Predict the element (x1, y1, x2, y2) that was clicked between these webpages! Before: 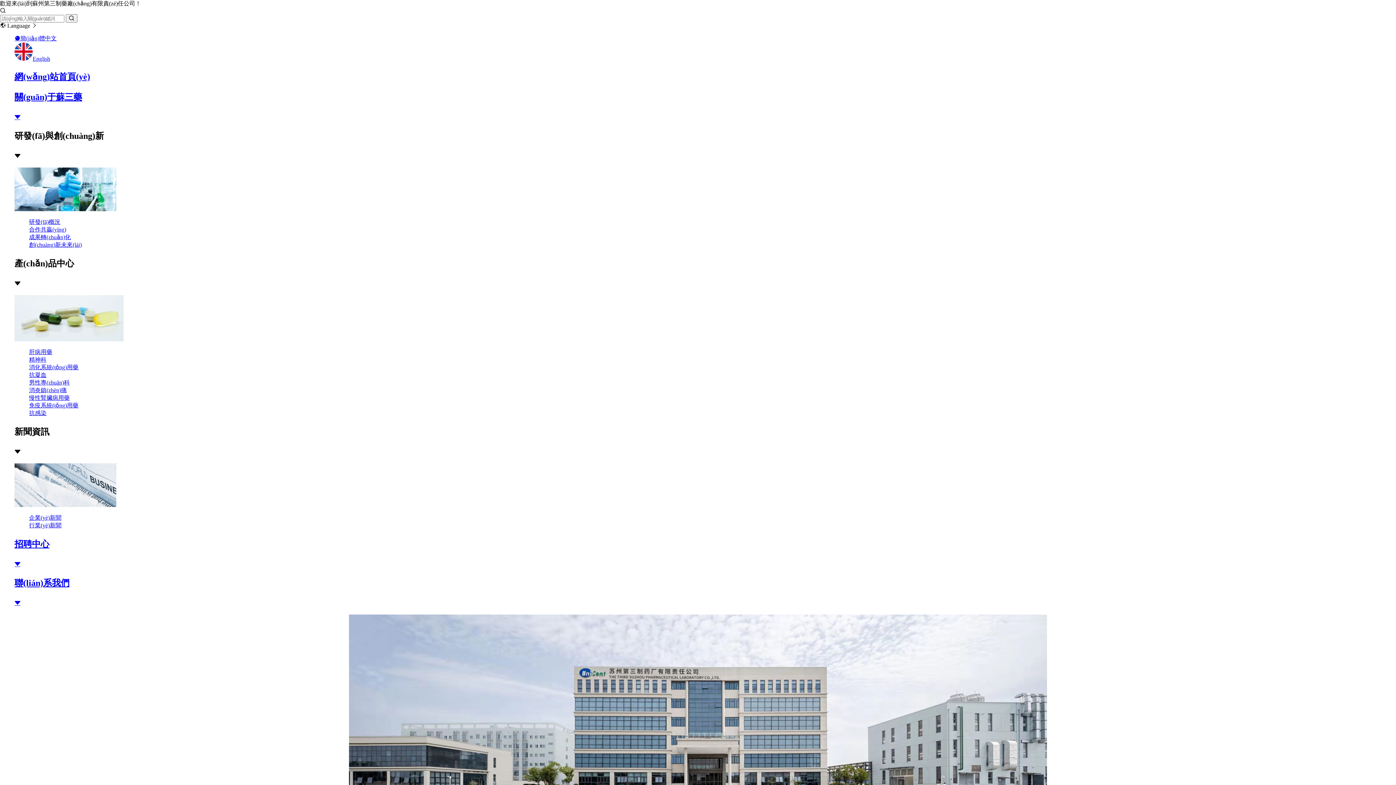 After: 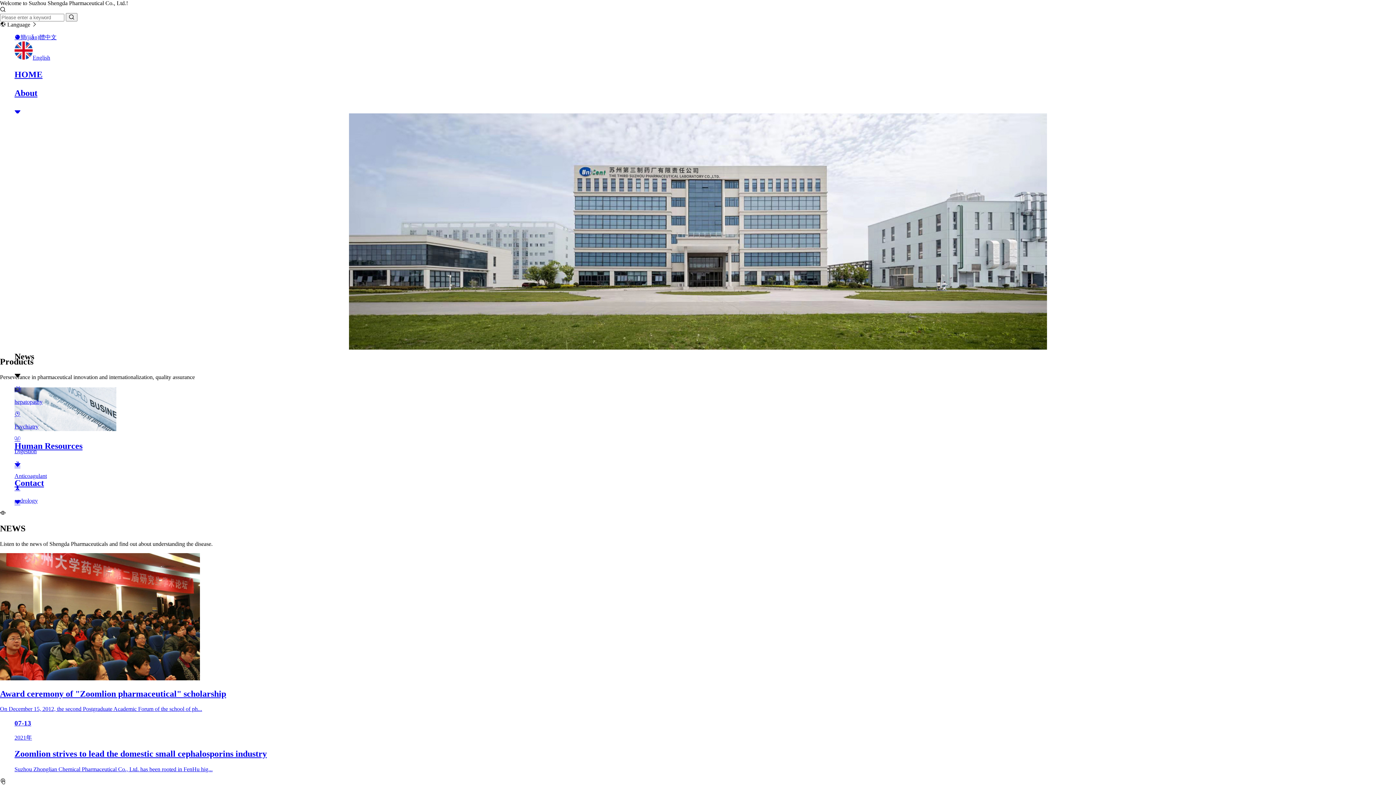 Action: label: English bbox: (14, 55, 50, 61)